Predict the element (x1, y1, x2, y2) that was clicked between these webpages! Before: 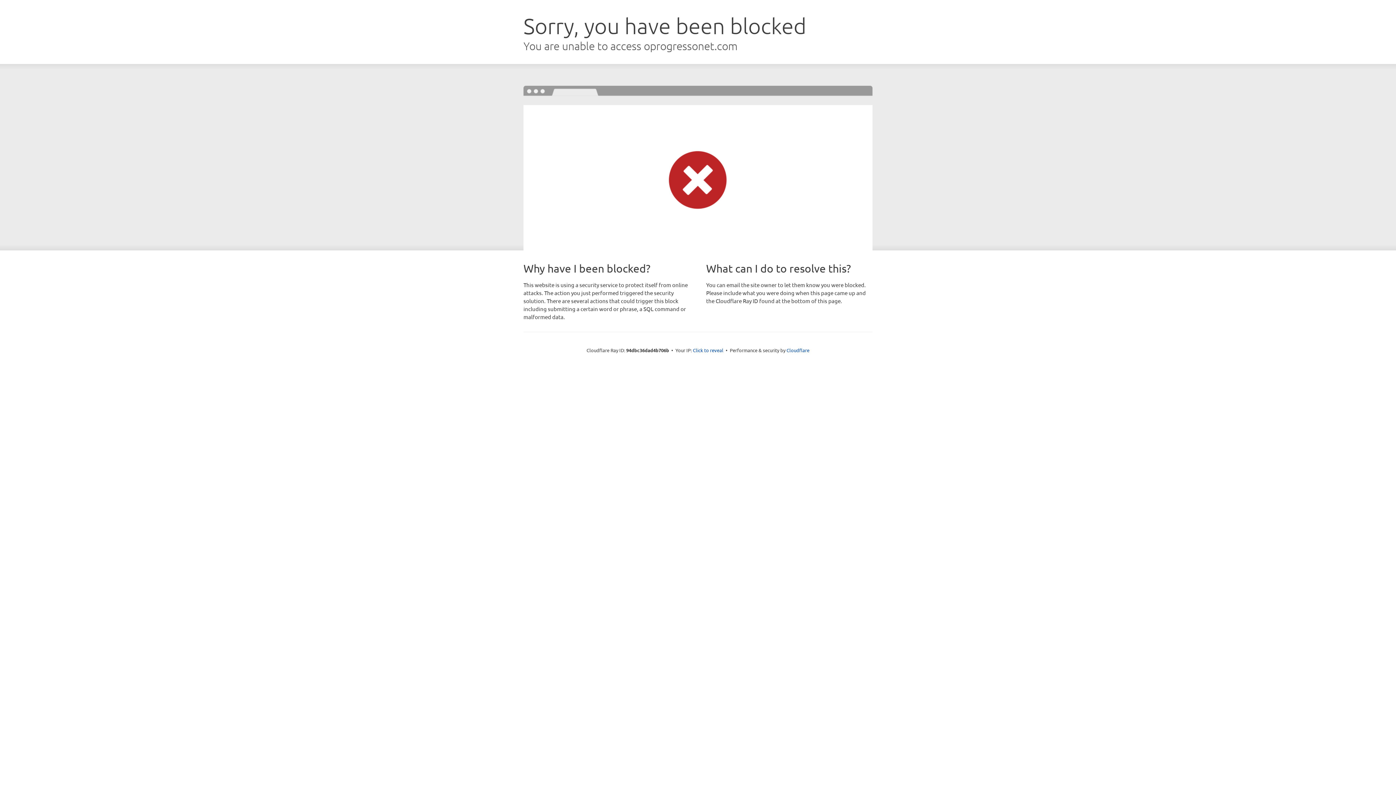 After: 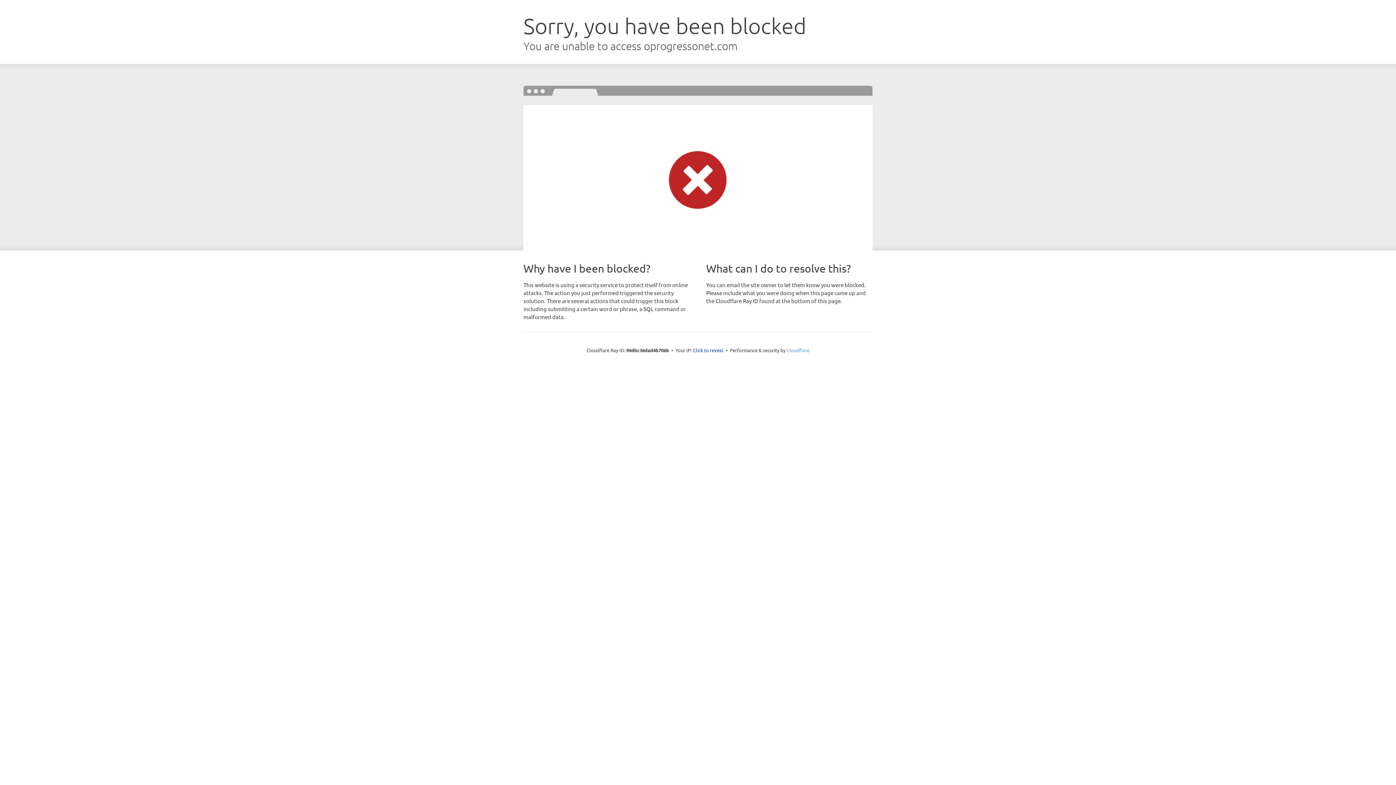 Action: label: Cloudflare bbox: (786, 347, 809, 353)